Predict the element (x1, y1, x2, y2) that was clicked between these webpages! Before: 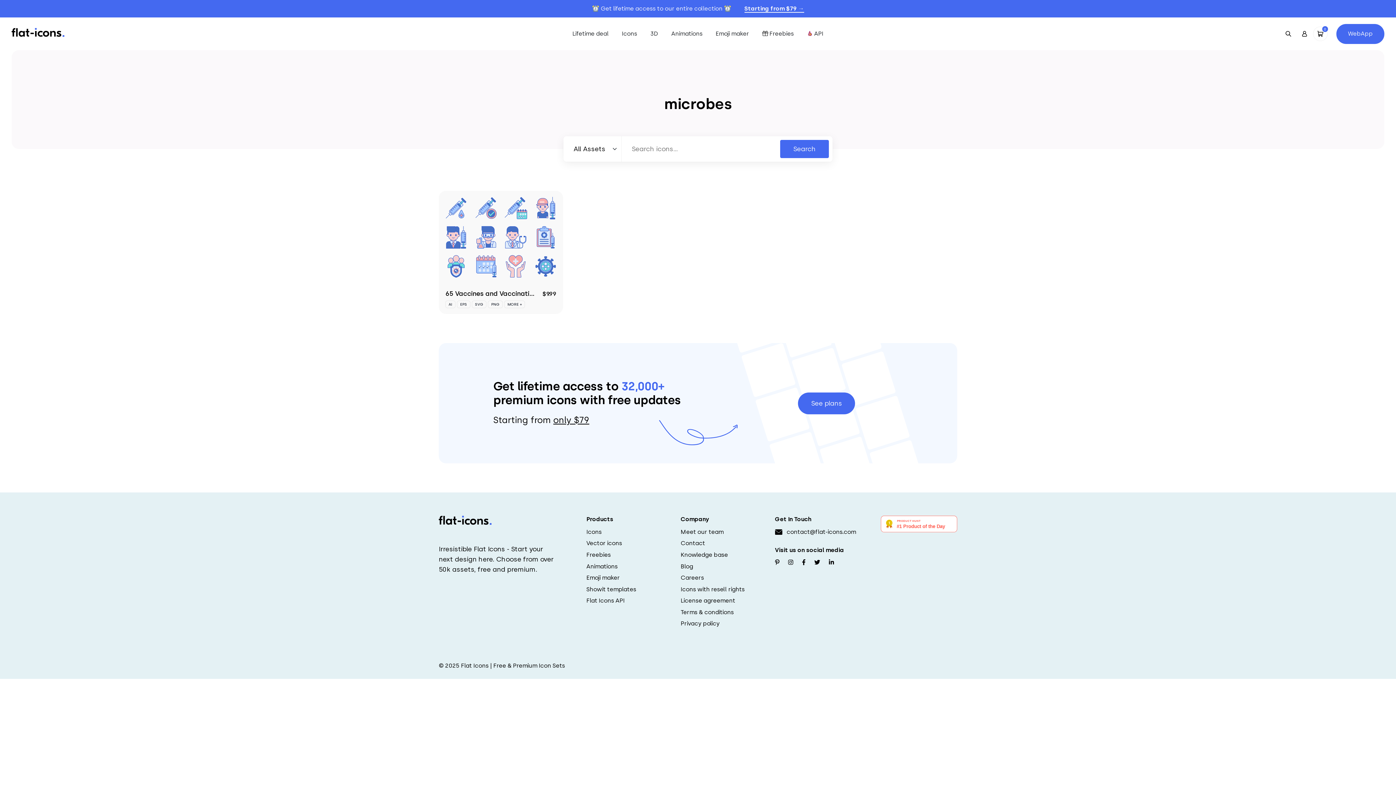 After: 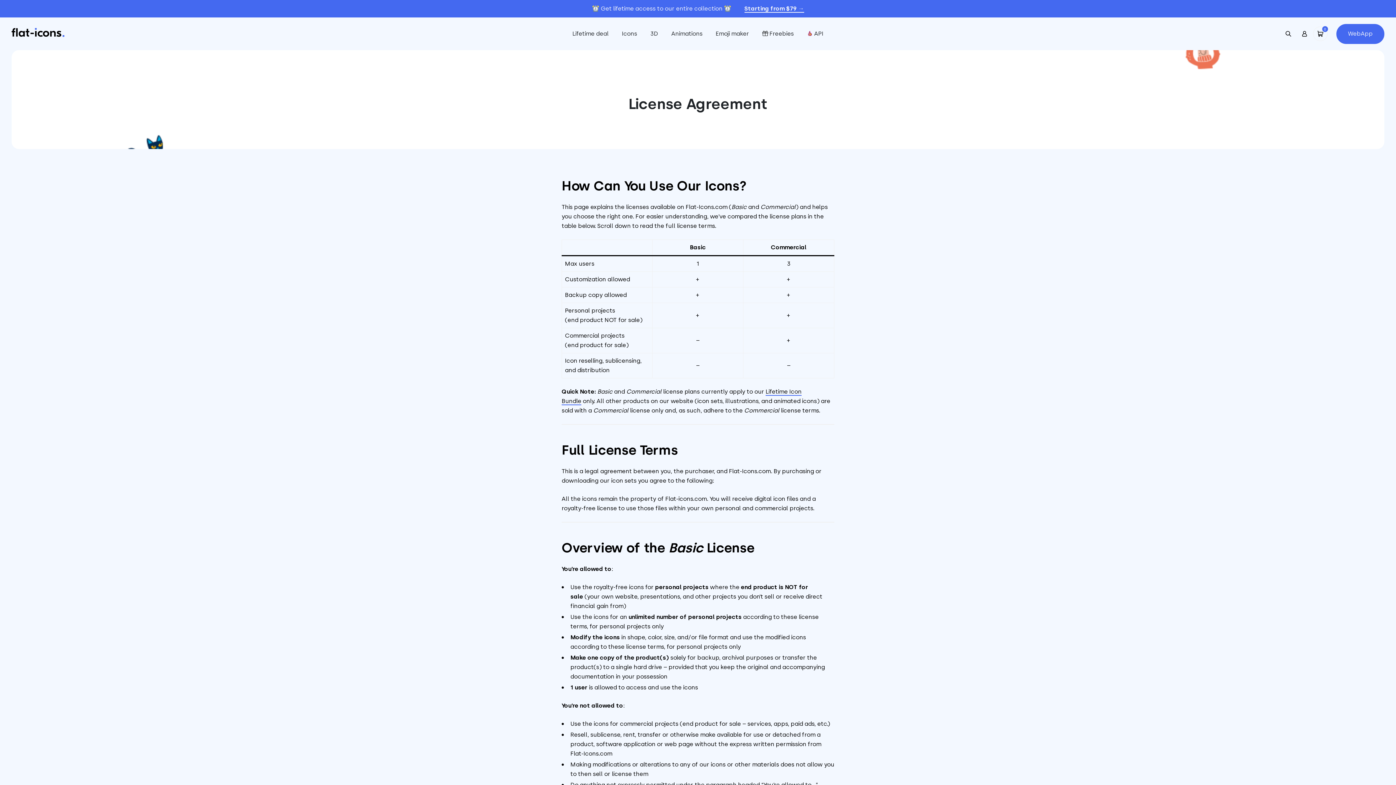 Action: label: License agreement bbox: (680, 596, 735, 605)